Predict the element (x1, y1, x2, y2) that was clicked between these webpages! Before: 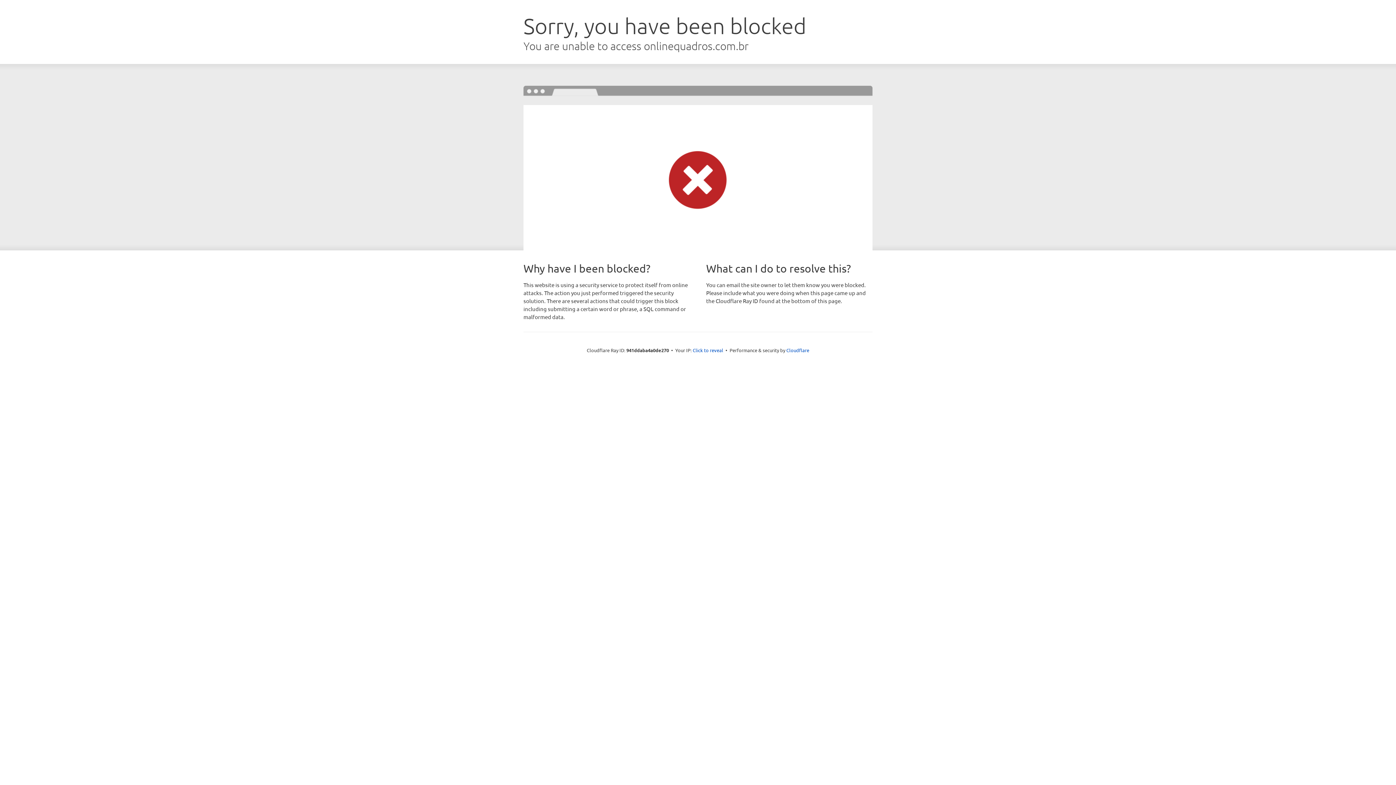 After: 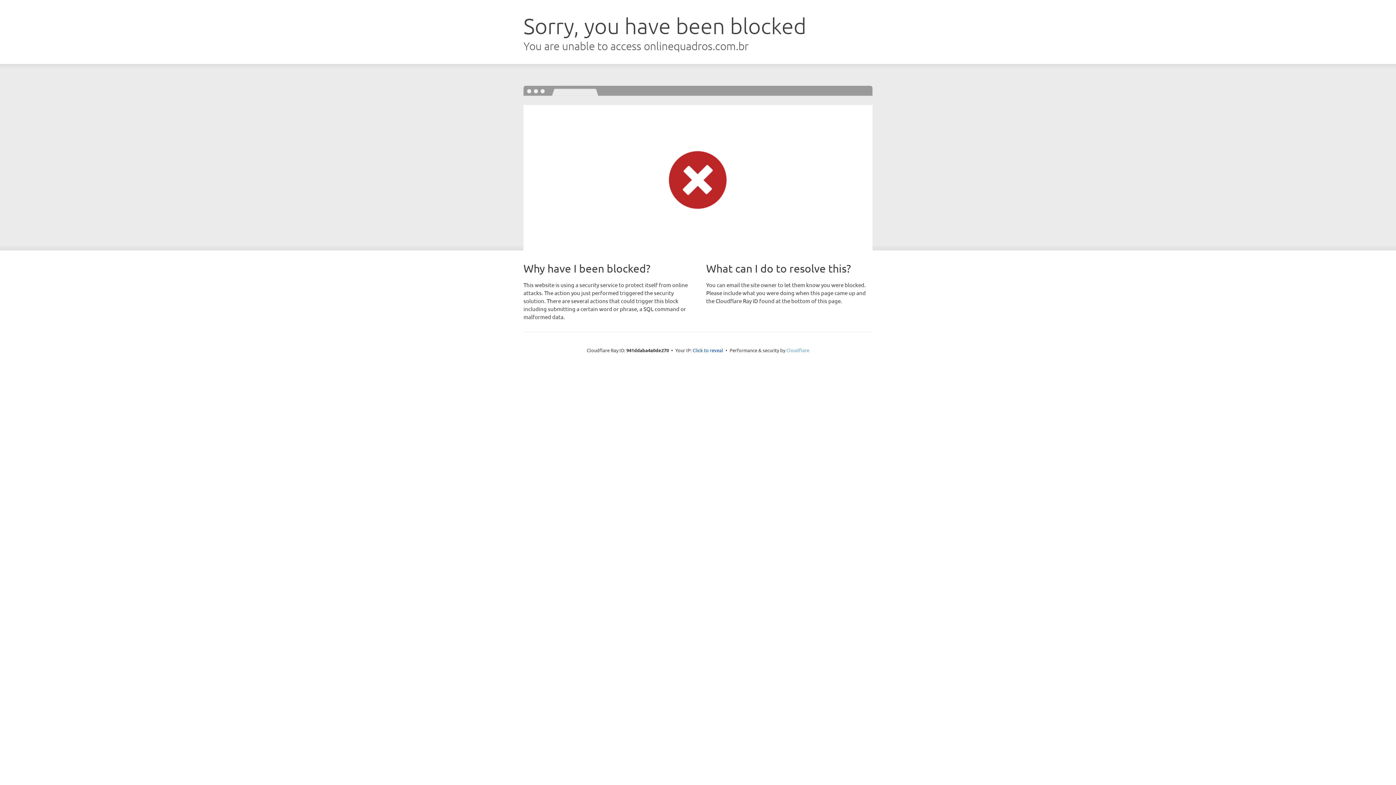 Action: bbox: (786, 347, 809, 353) label: Cloudflare